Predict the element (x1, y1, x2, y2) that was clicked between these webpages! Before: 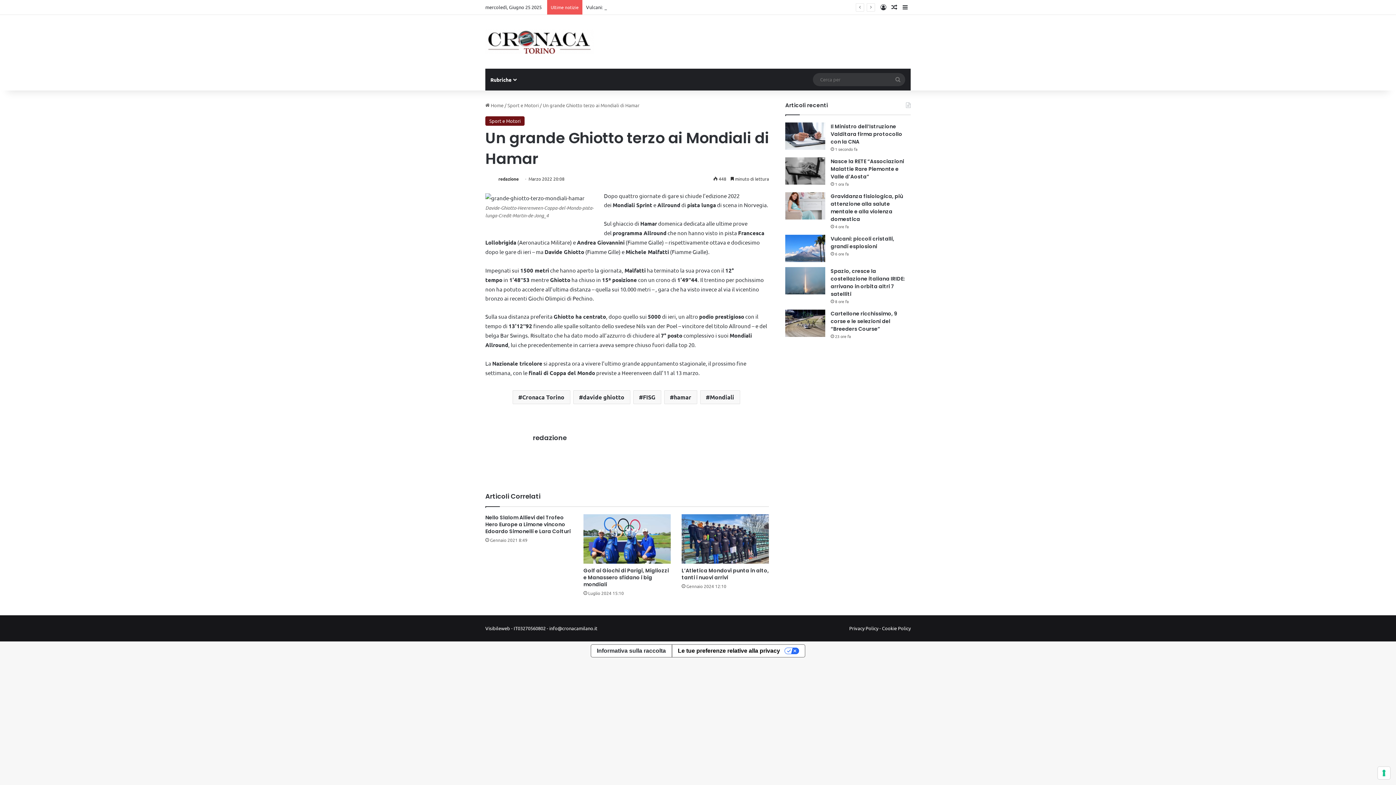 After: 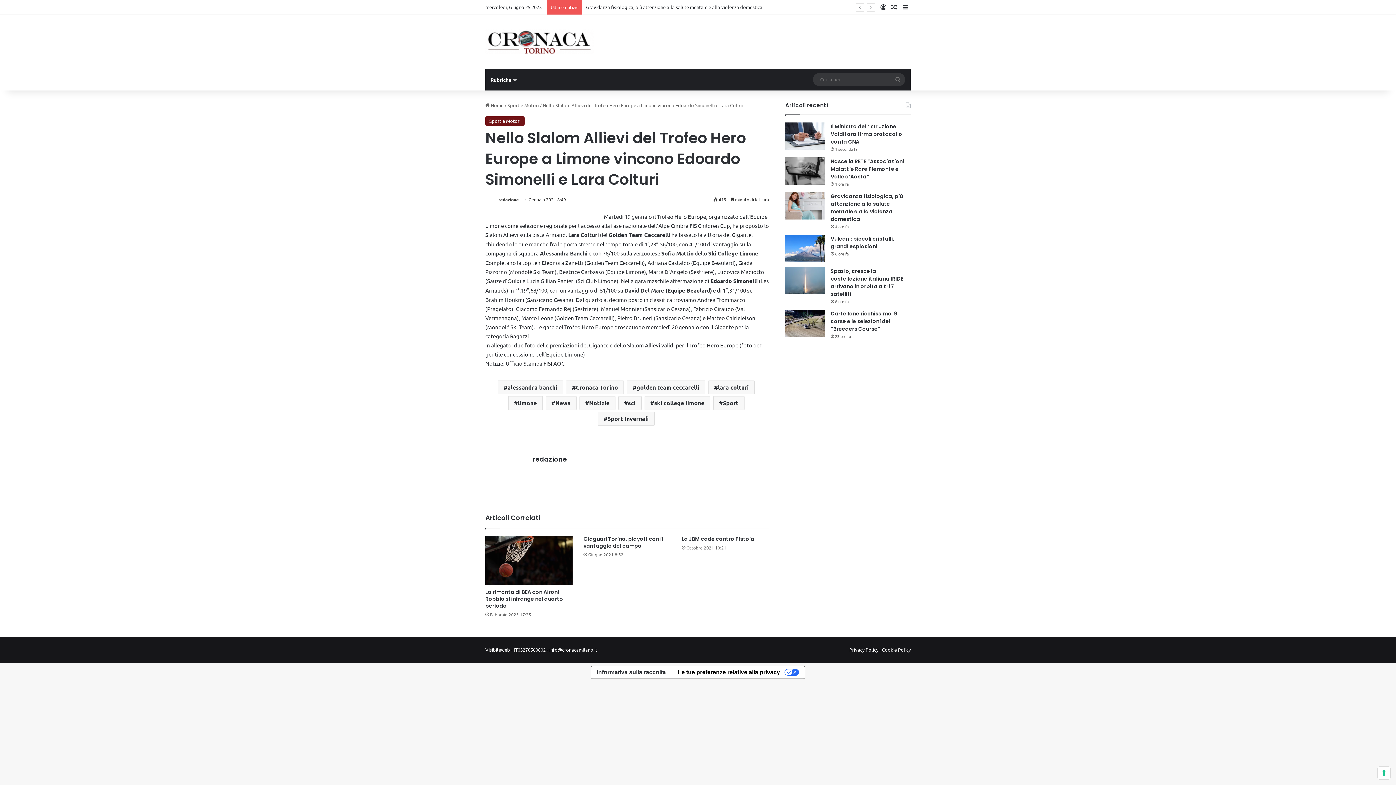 Action: bbox: (485, 514, 570, 535) label: Nello Slalom Allievi del Trofeo Hero Europe a Limone vincono Edoardo Simonelli e Lara Colturi